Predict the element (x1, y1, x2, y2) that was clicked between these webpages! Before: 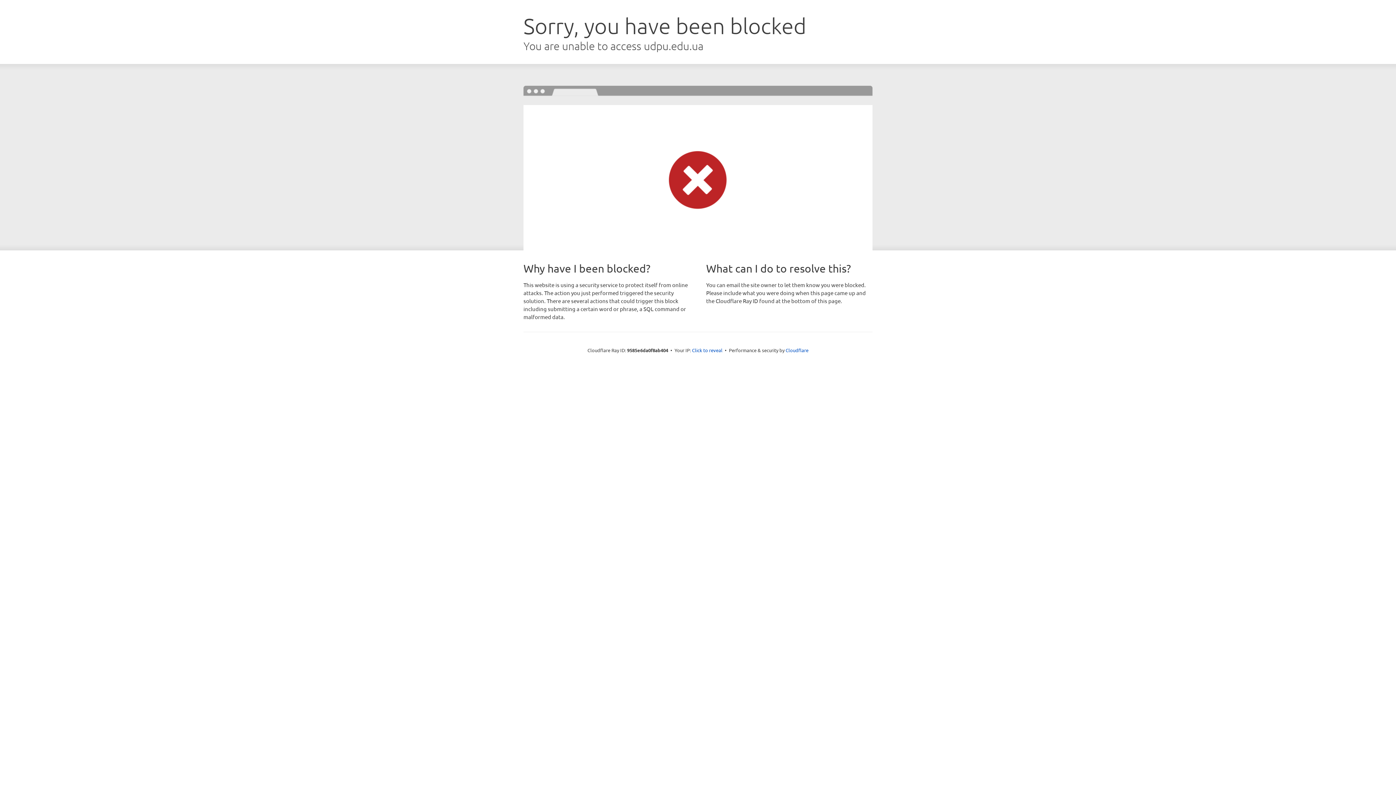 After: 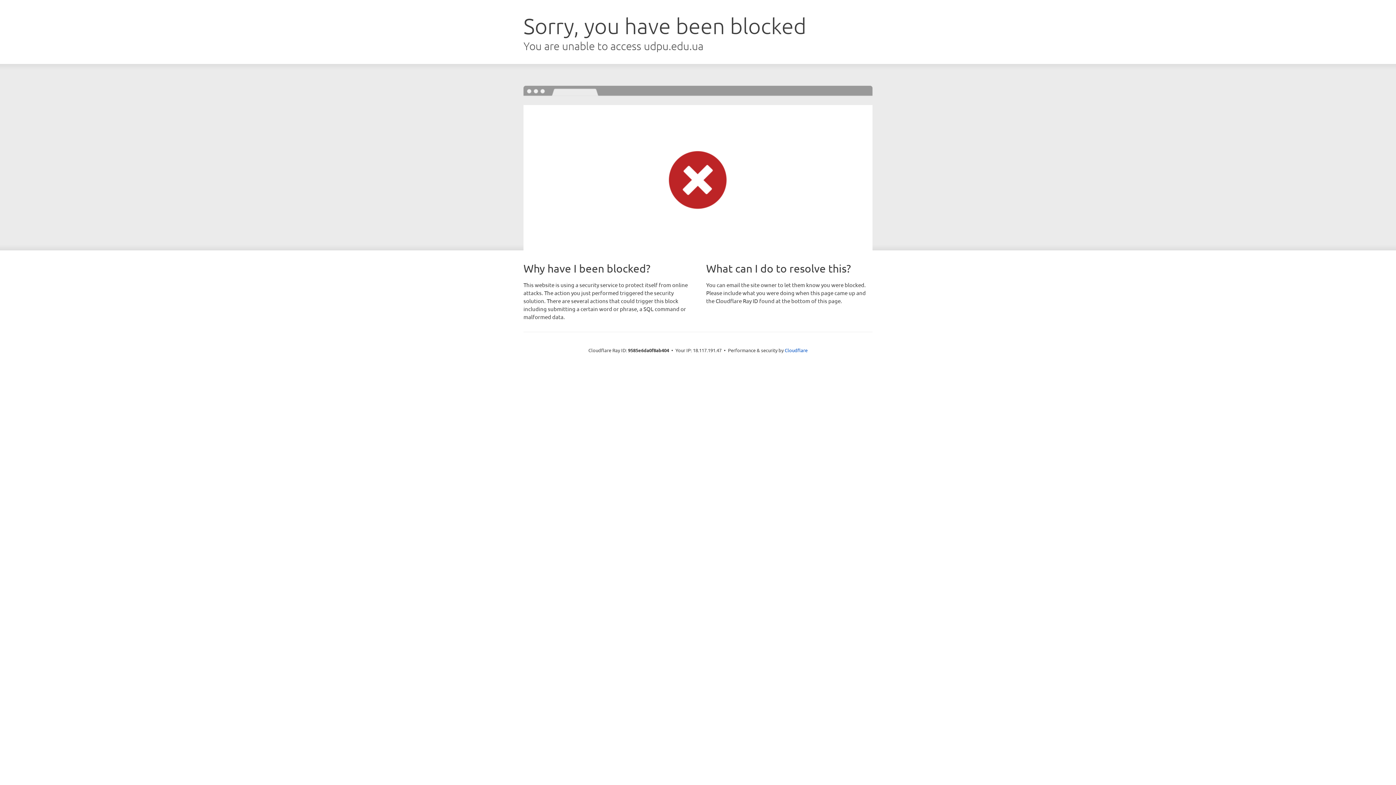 Action: label: Click to reveal bbox: (692, 346, 722, 353)